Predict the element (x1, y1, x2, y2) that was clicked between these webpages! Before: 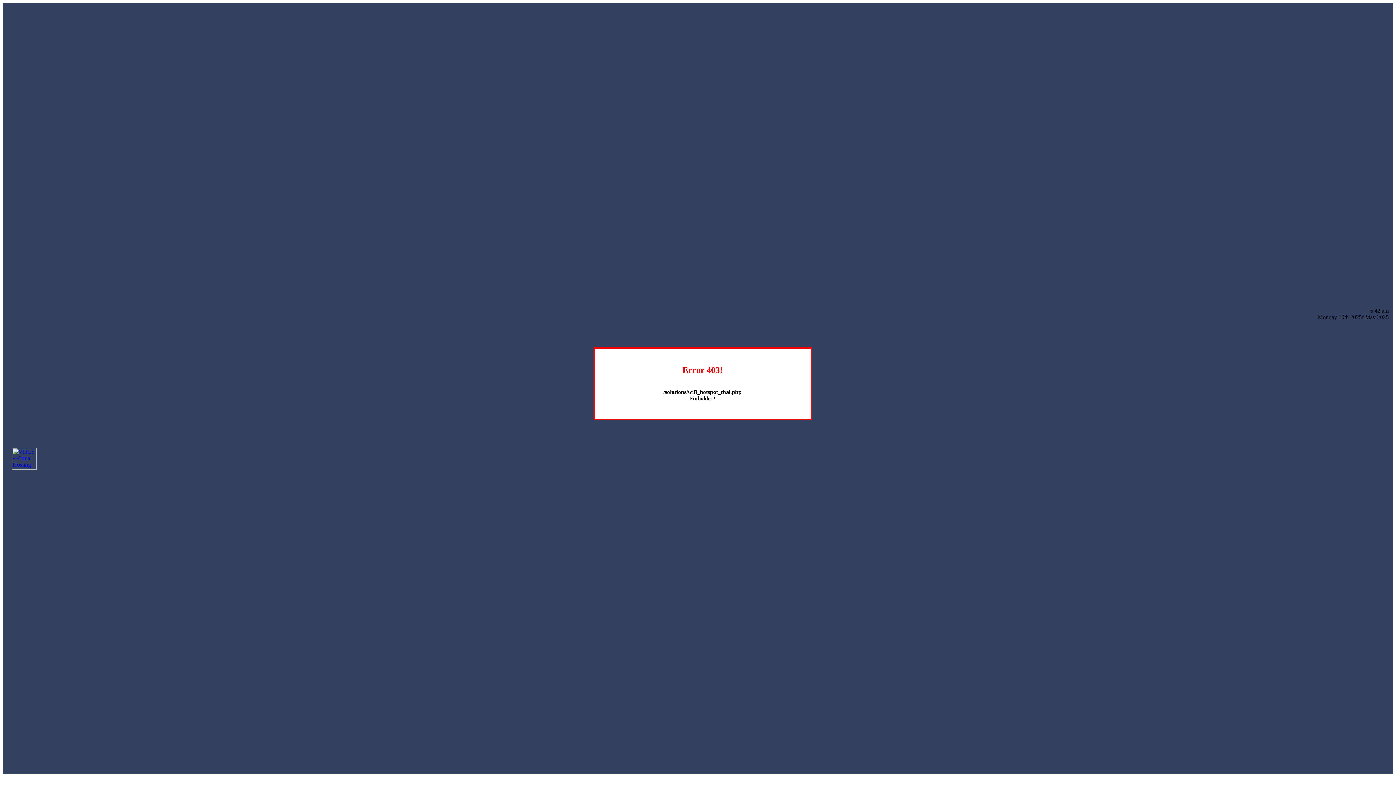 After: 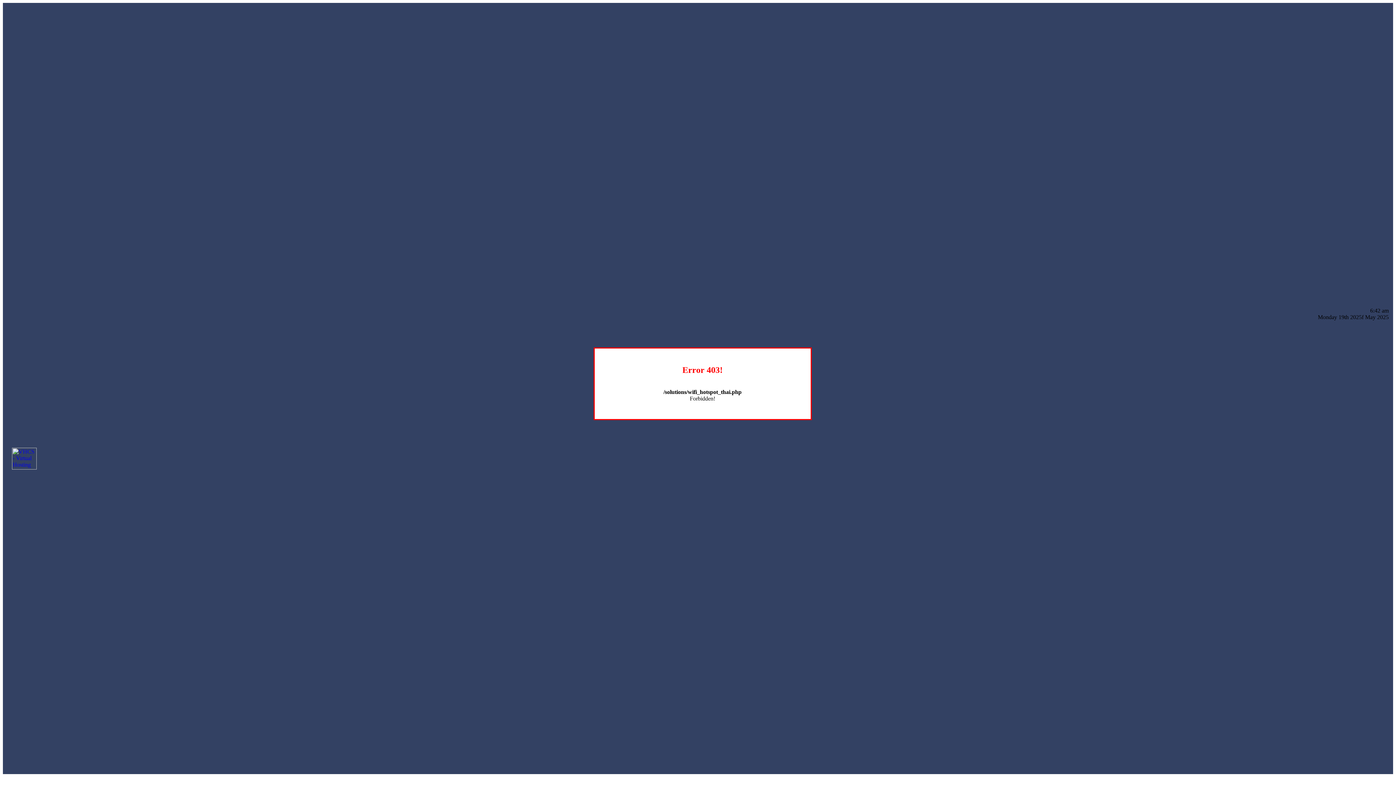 Action: bbox: (12, 464, 36, 470)